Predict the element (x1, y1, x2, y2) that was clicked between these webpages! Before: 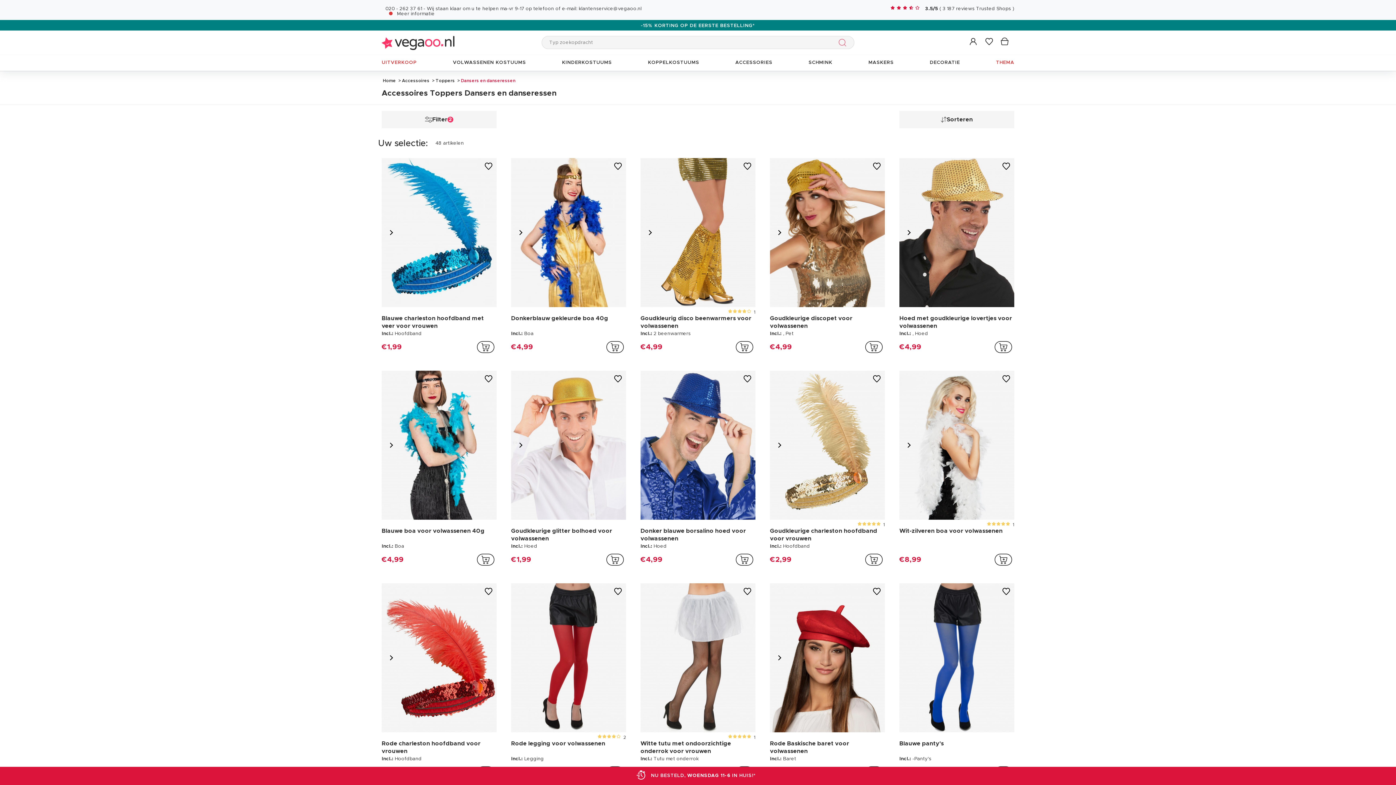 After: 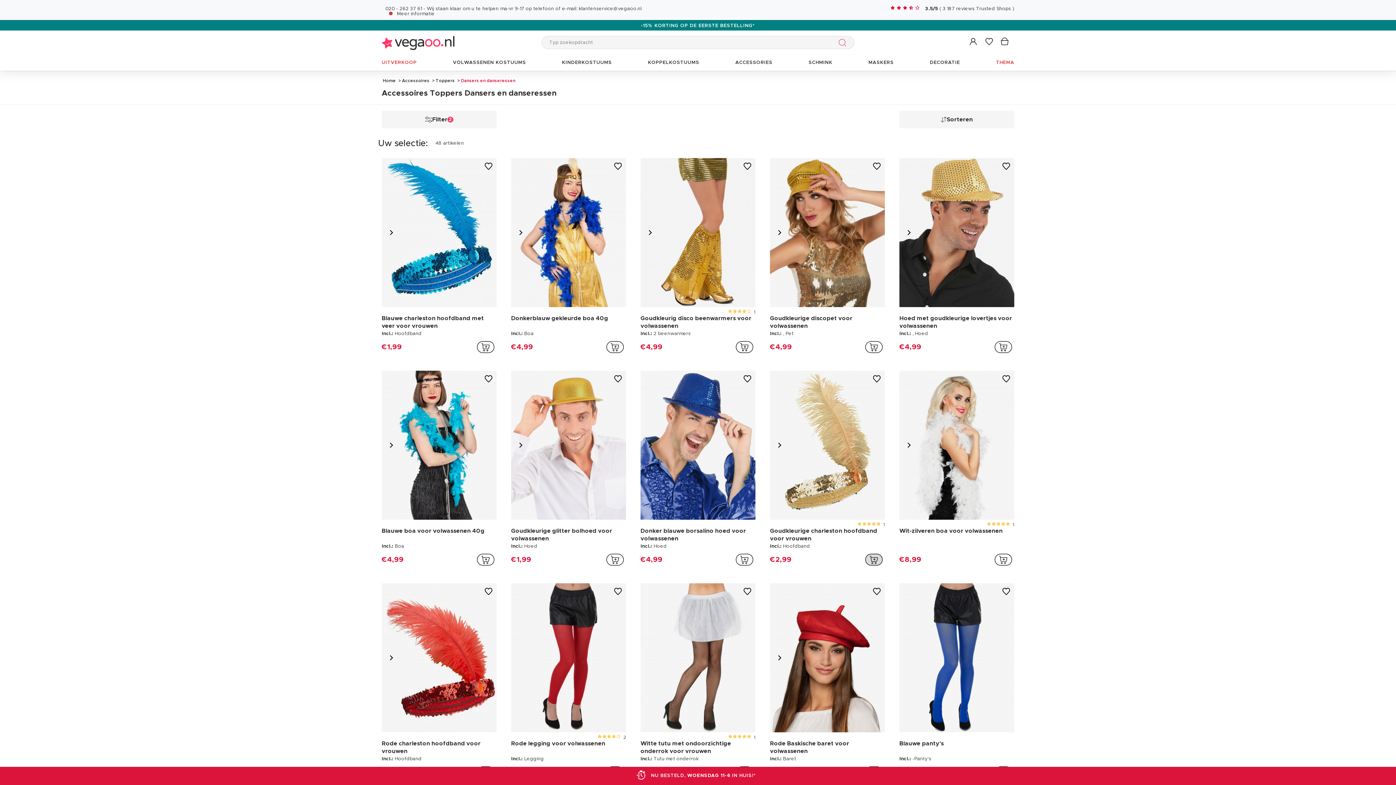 Action: label: addToCartProductCard bbox: (863, 550, 885, 568)